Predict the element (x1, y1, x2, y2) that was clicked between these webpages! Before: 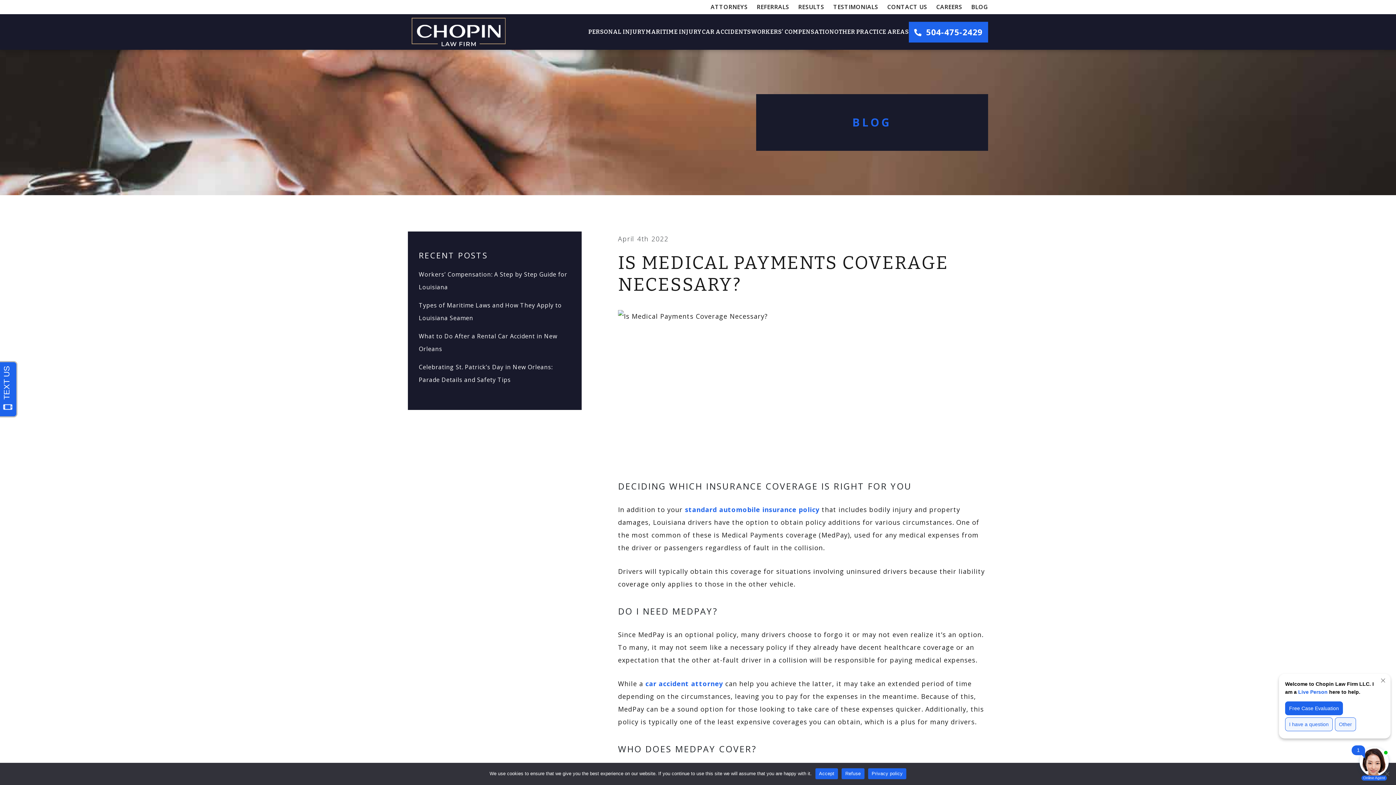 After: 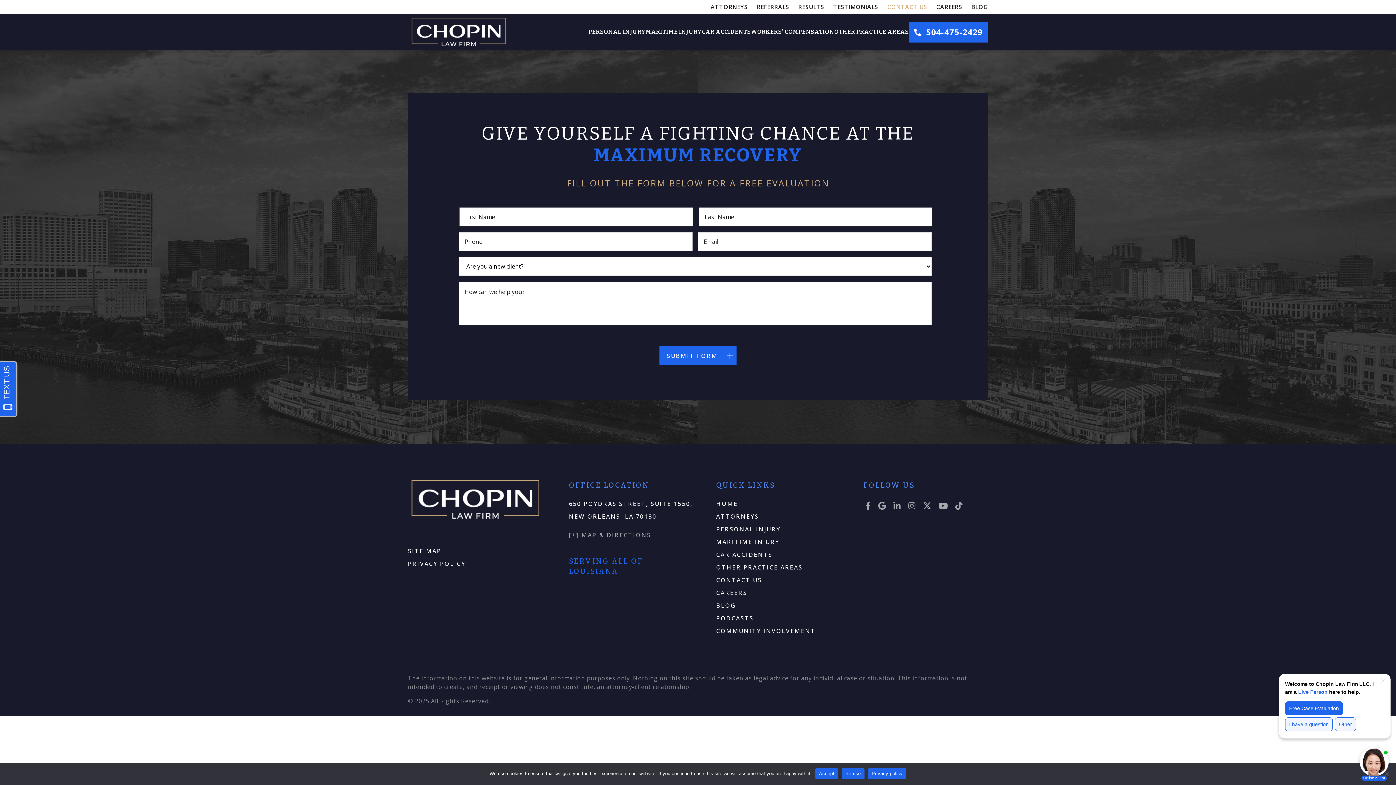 Action: bbox: (887, 0, 927, 13) label: CONTACT US